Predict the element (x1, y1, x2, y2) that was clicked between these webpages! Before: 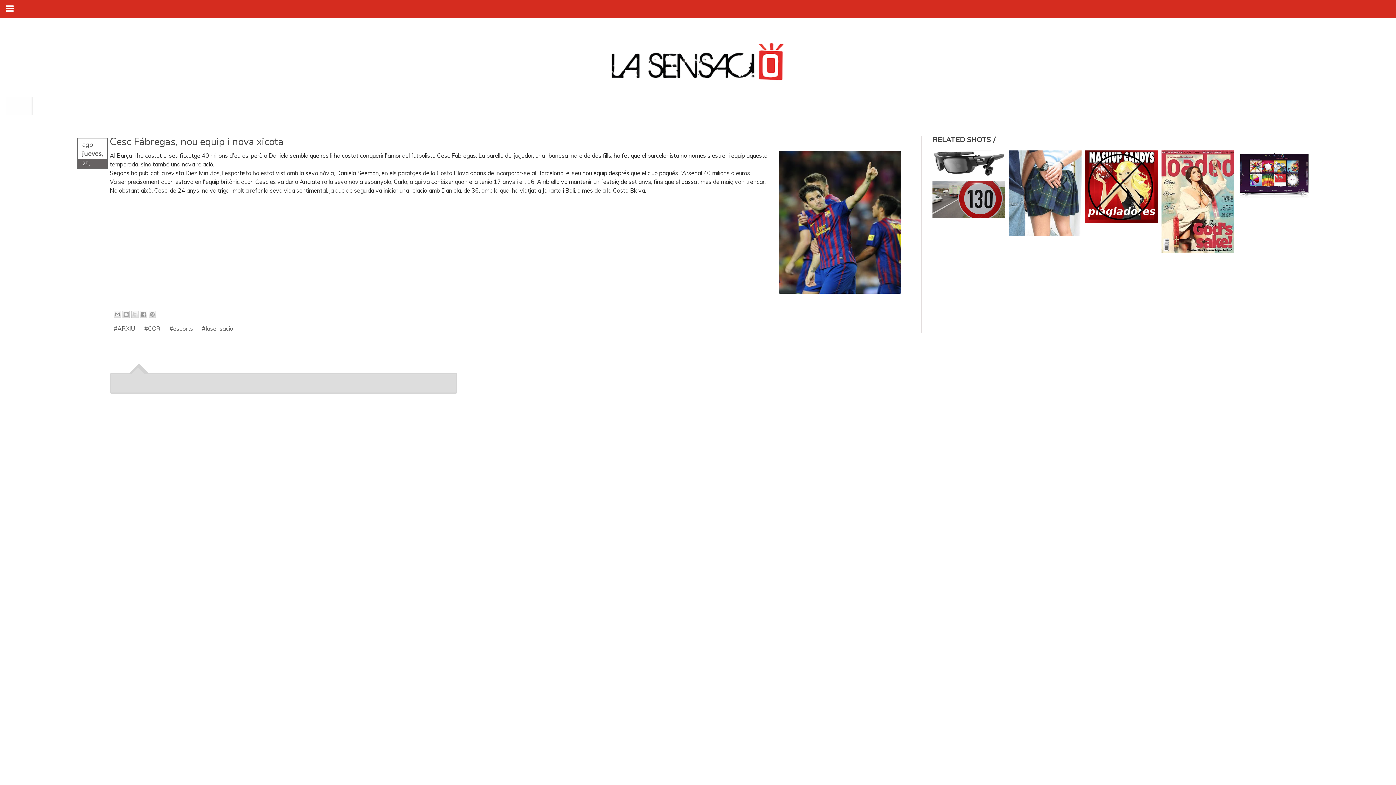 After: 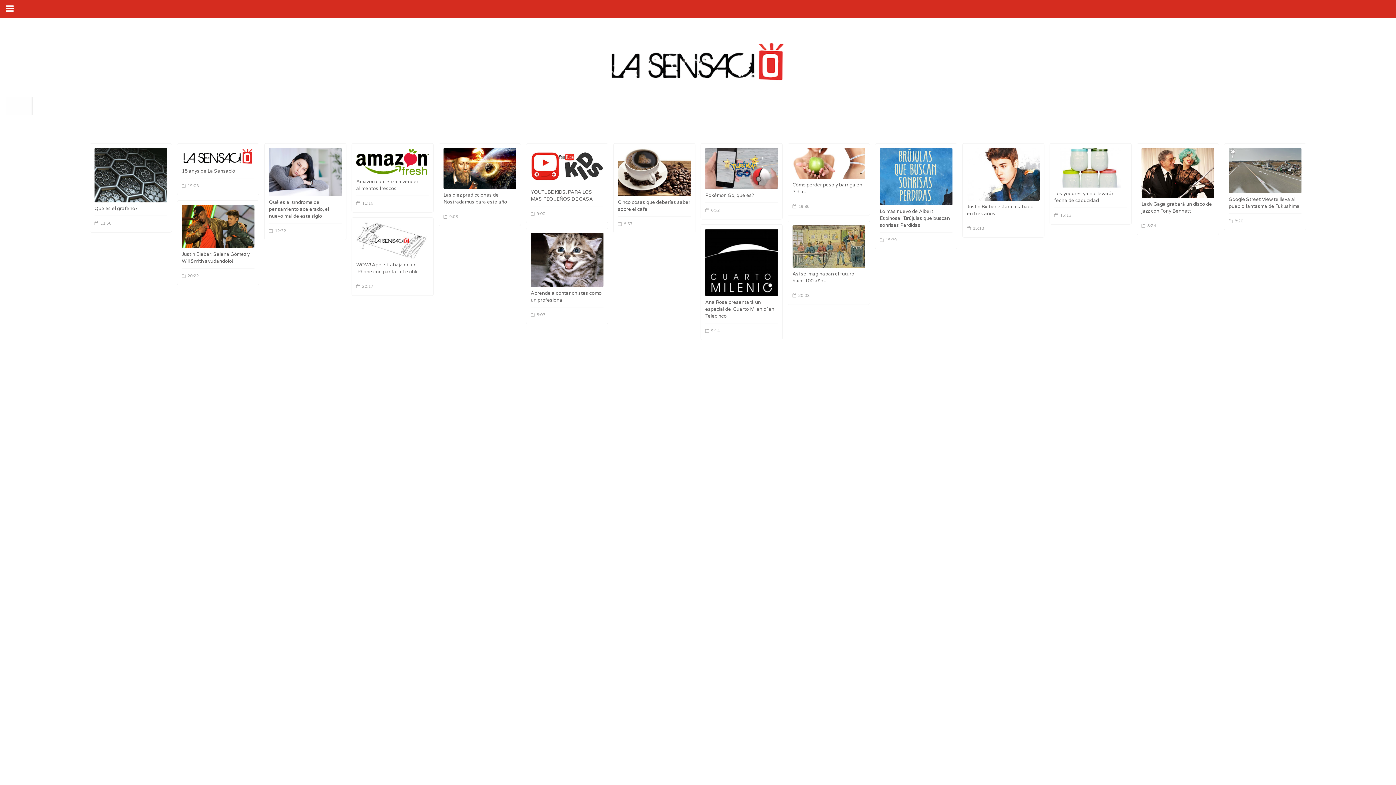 Action: bbox: (607, 78, 789, 84)